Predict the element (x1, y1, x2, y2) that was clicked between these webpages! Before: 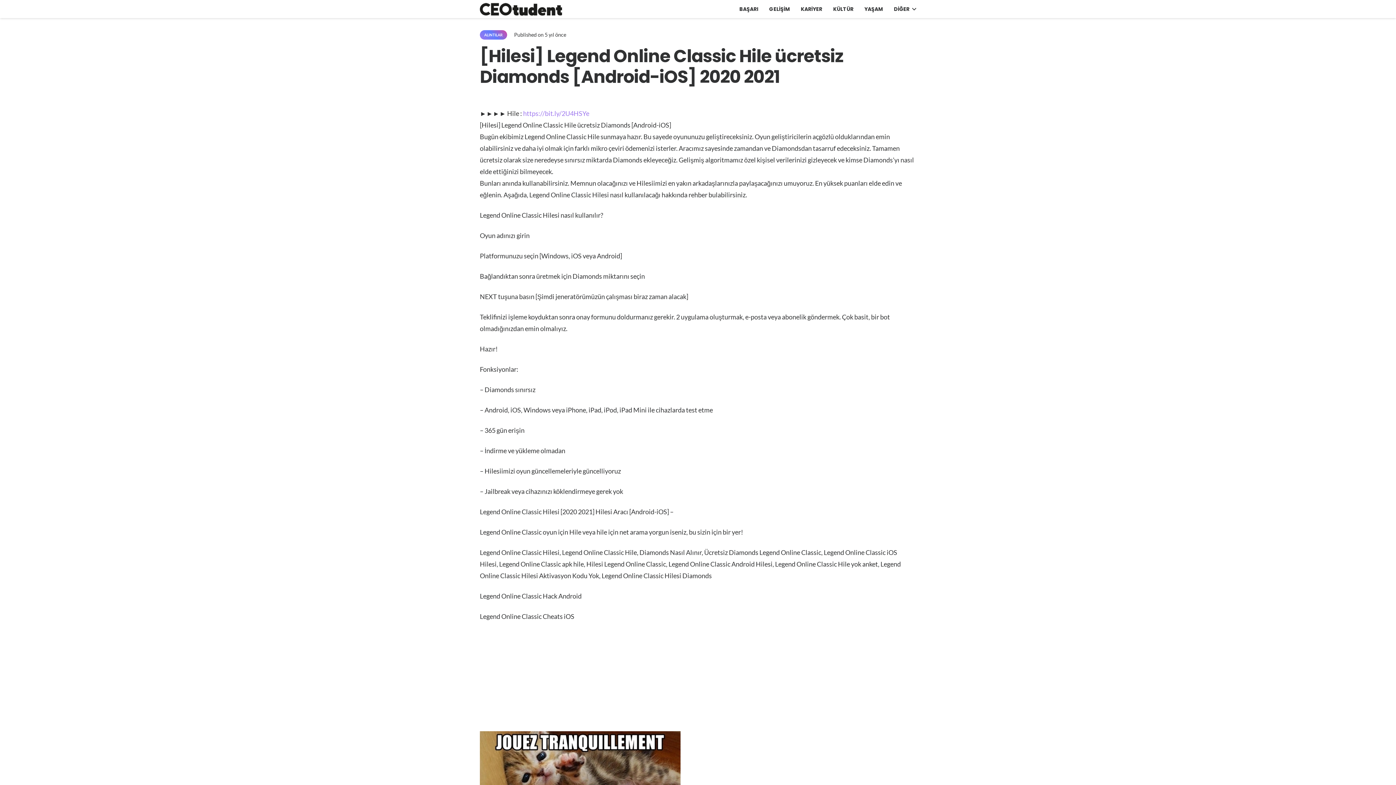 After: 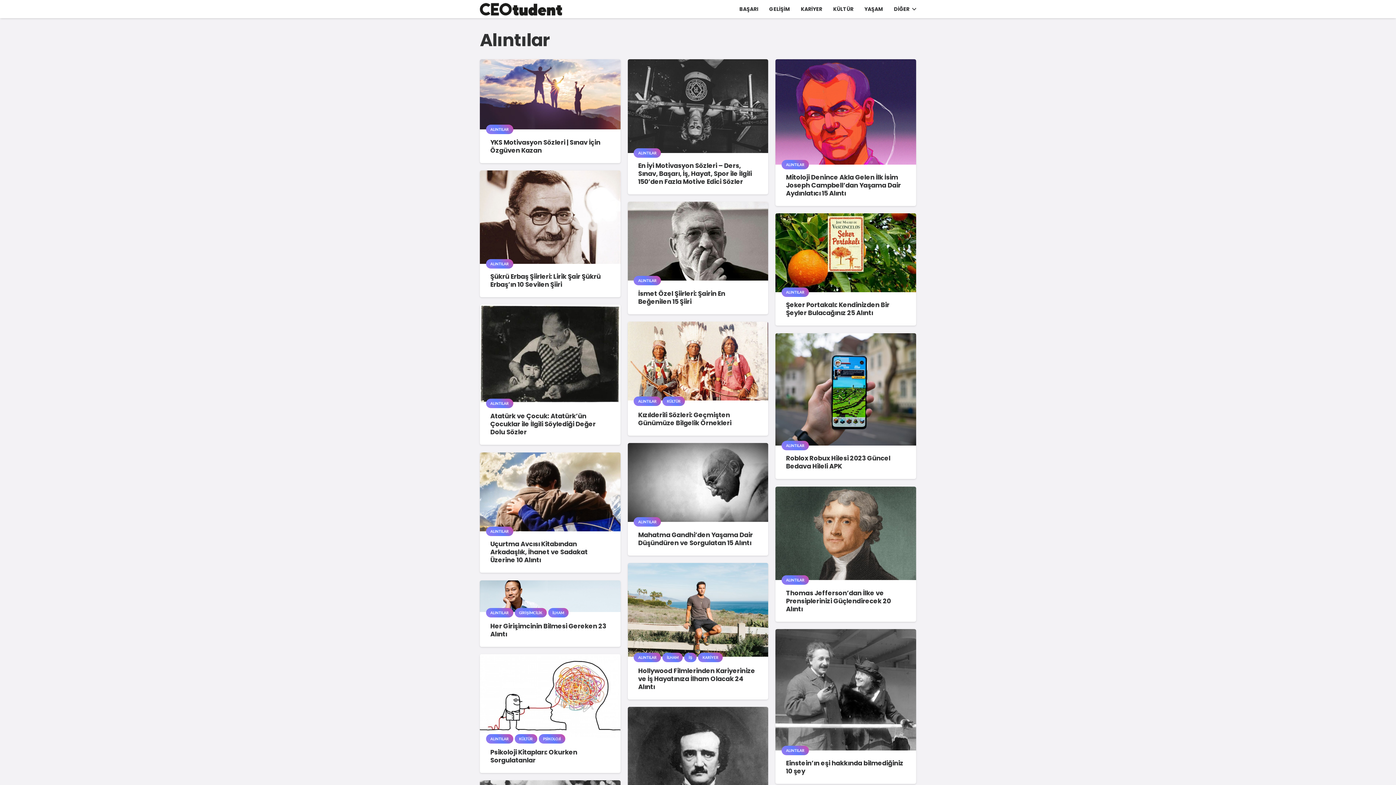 Action: label: ALINTILAR bbox: (480, 30, 507, 39)